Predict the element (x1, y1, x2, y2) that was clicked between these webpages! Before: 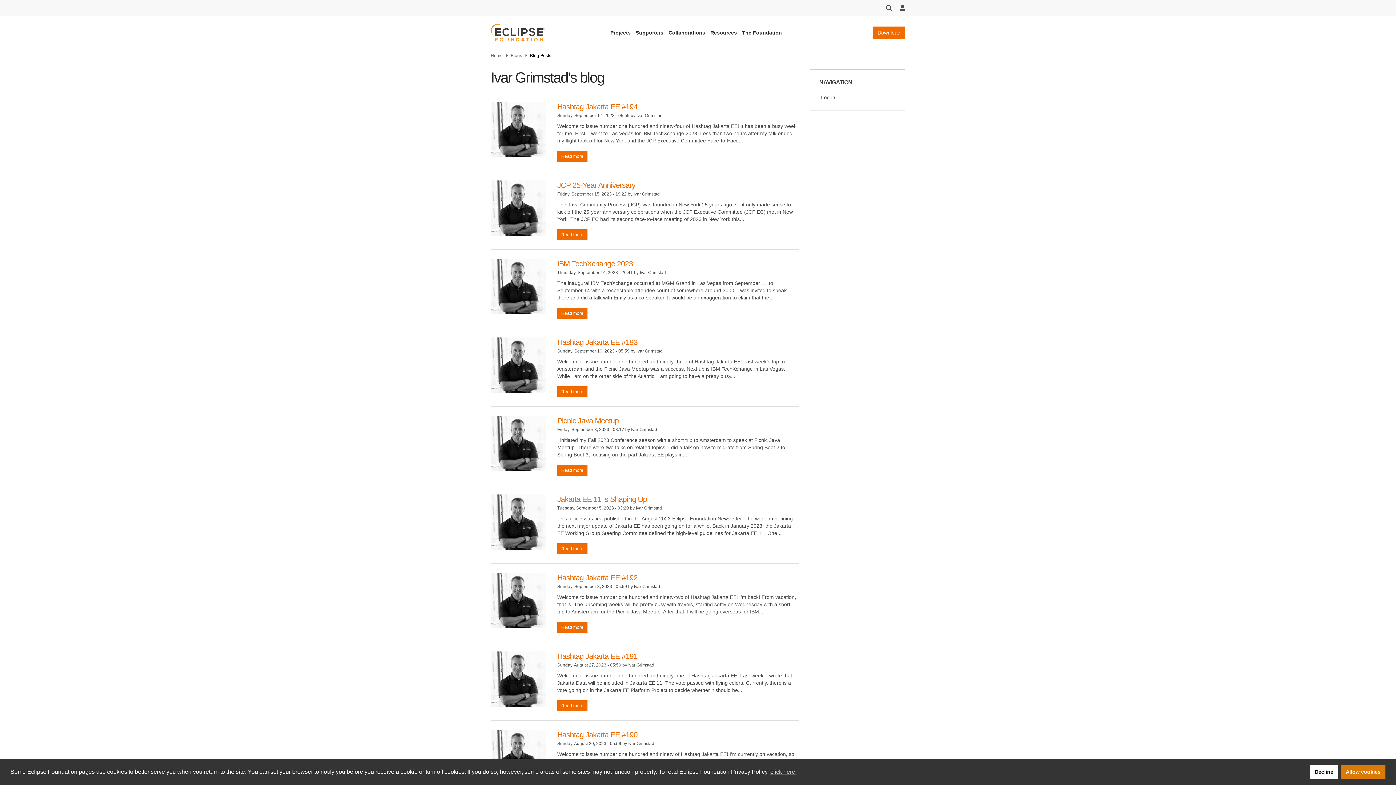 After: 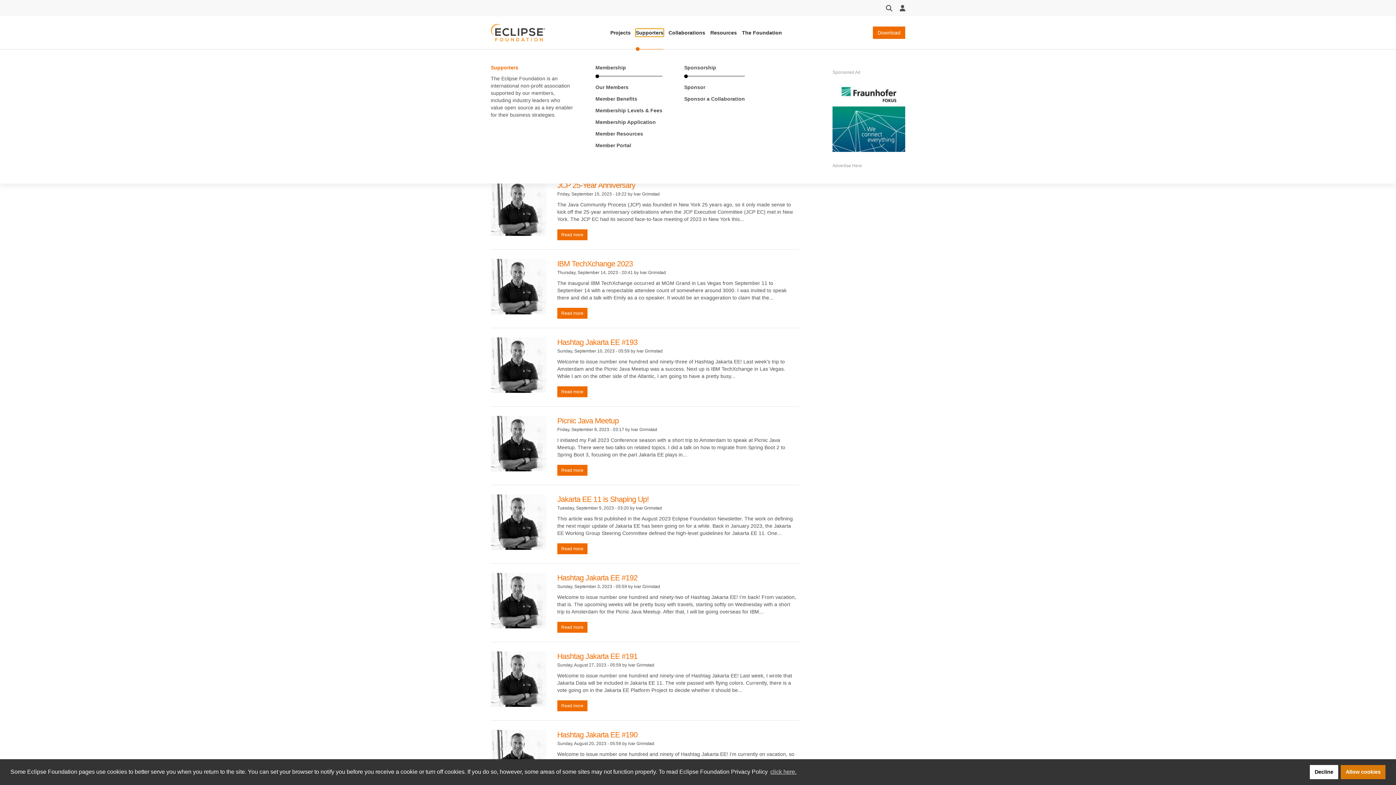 Action: bbox: (635, 28, 664, 37) label: Supporters